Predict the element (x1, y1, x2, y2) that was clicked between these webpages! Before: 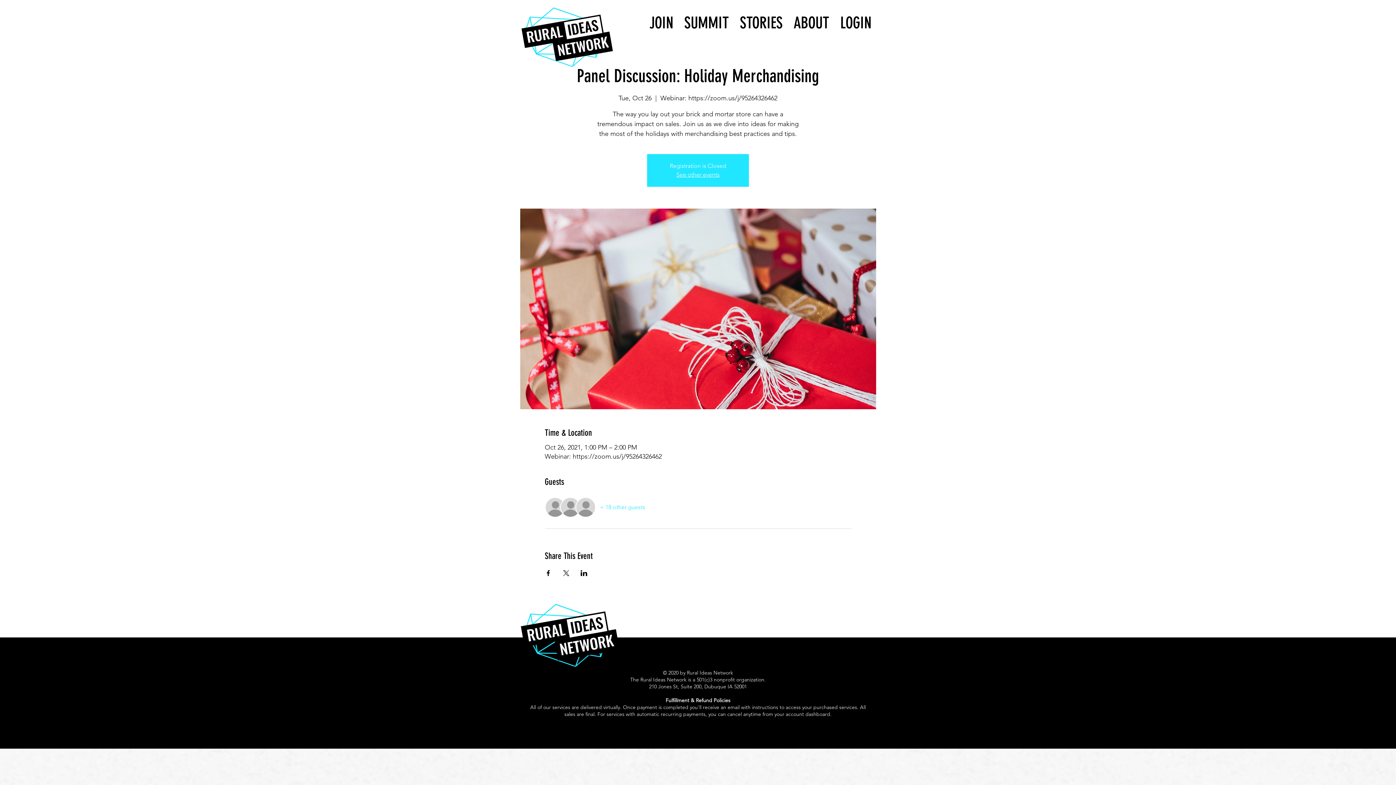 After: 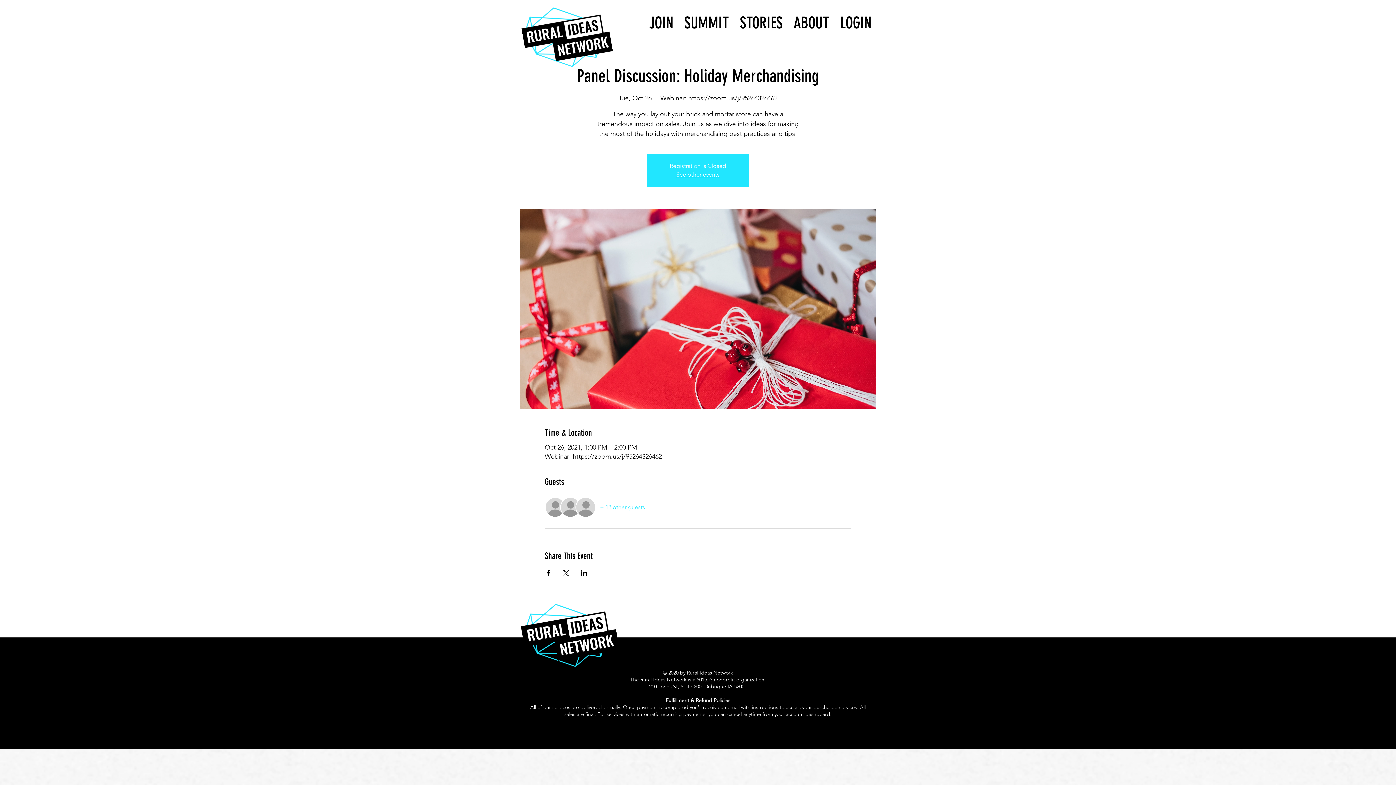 Action: bbox: (580, 570, 587, 576) label: Share event on LinkedIn